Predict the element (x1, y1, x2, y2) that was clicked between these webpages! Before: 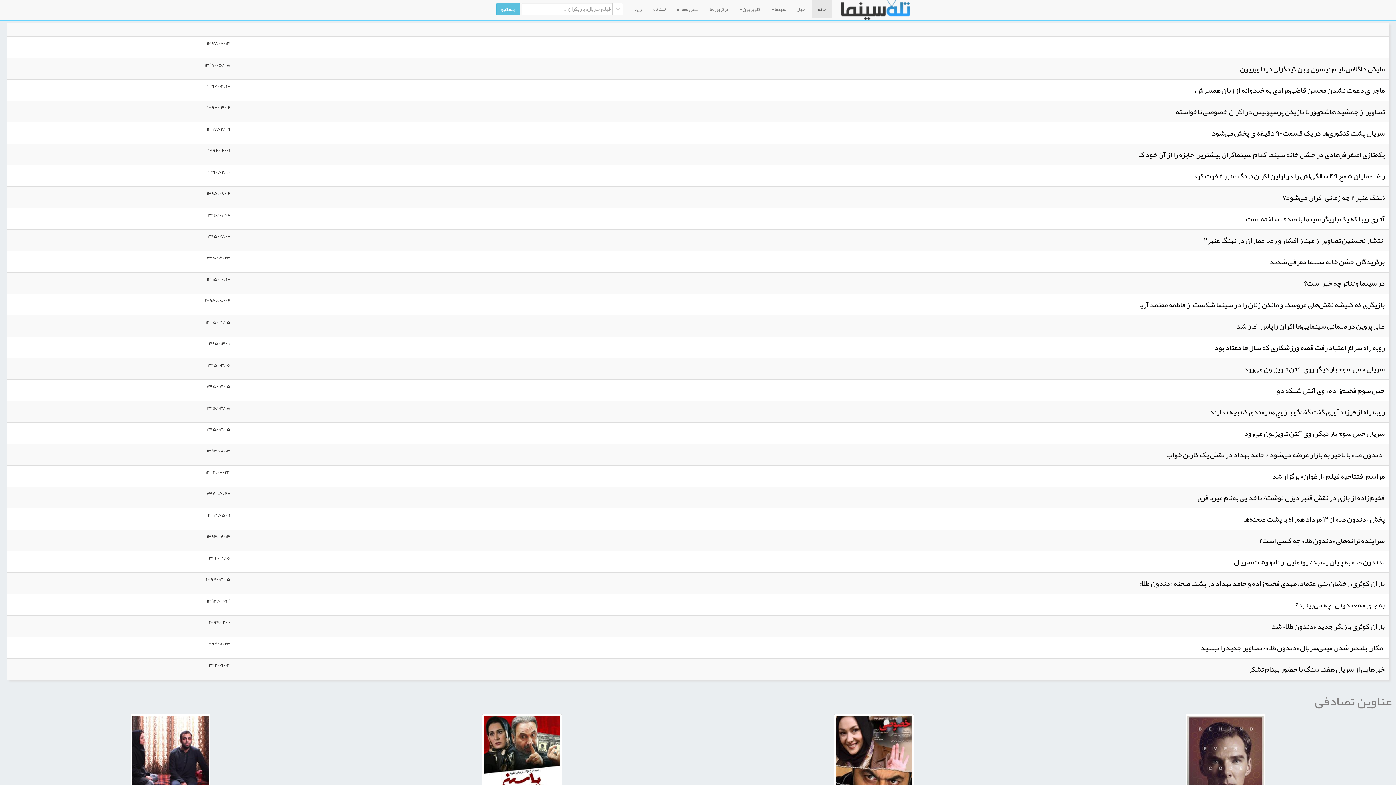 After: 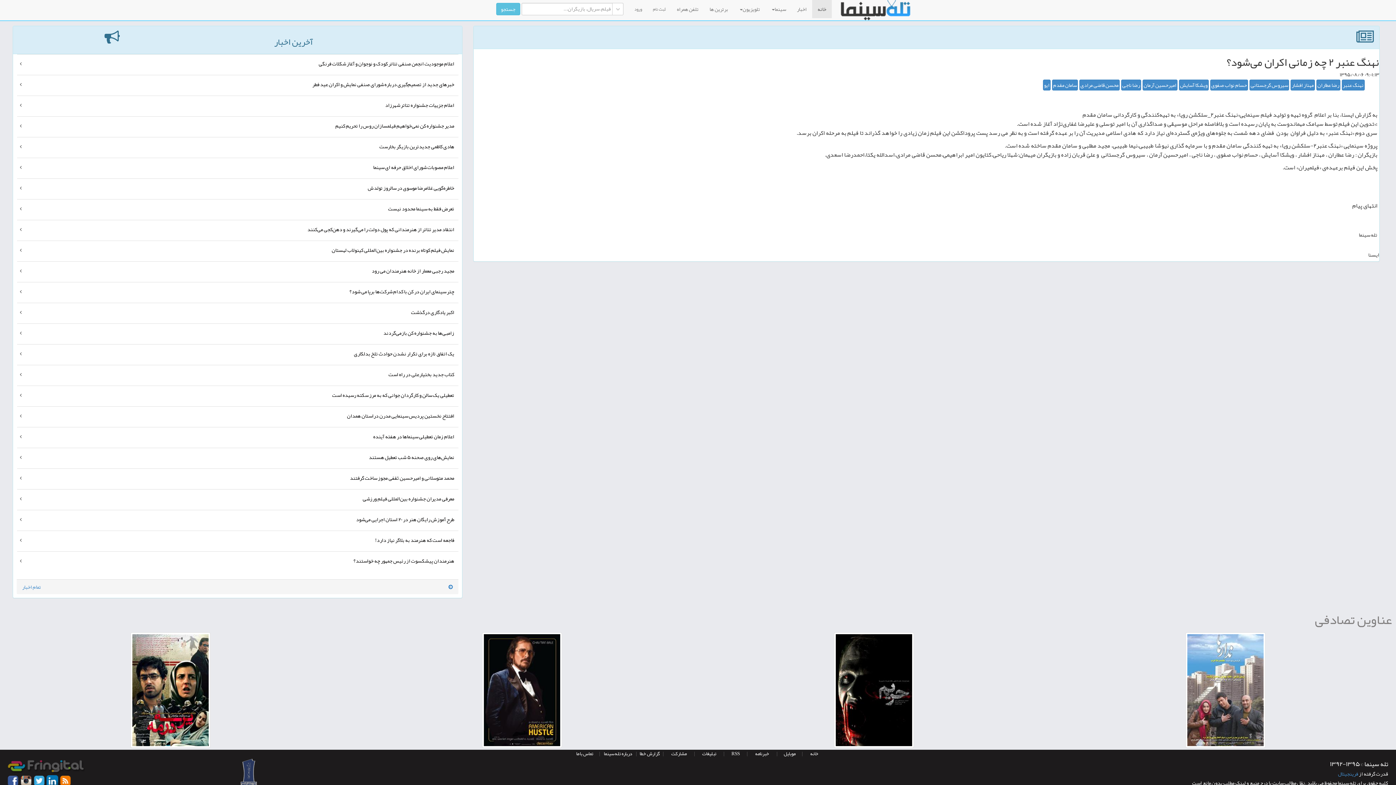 Action: bbox: (1283, 190, 1385, 204) label: نهنگ عنبر 2 چه زمانی اکران می‌شود؟